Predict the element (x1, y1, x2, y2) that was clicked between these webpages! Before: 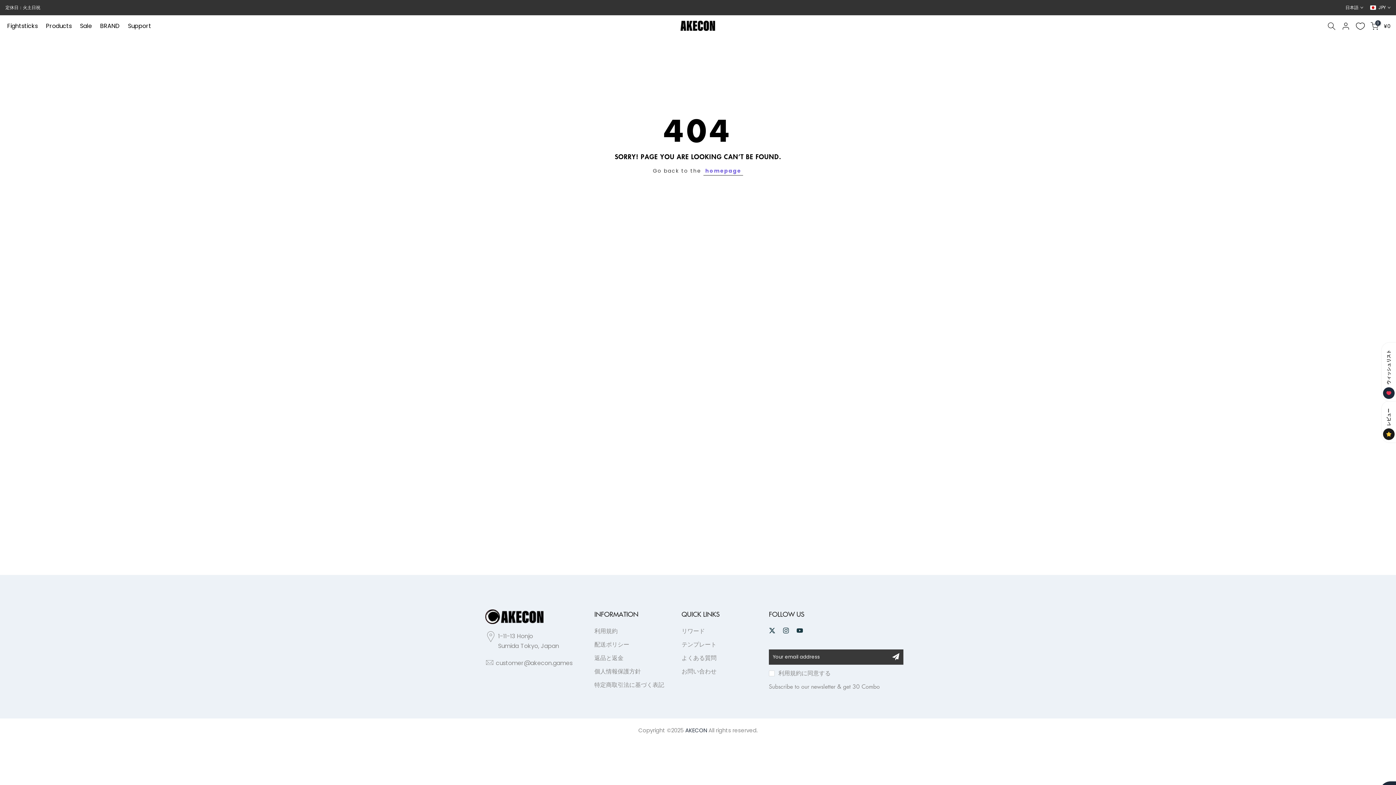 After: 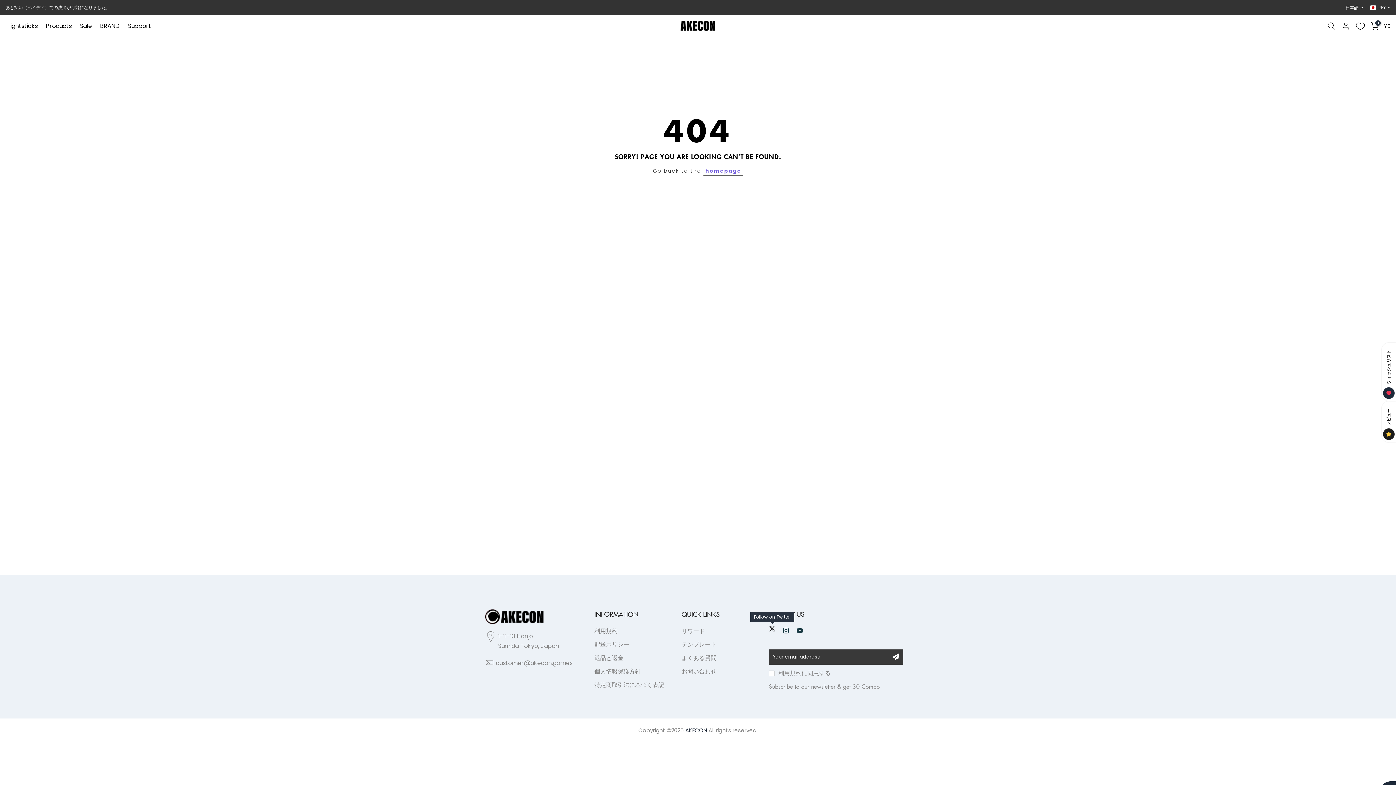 Action: bbox: (769, 626, 775, 635)